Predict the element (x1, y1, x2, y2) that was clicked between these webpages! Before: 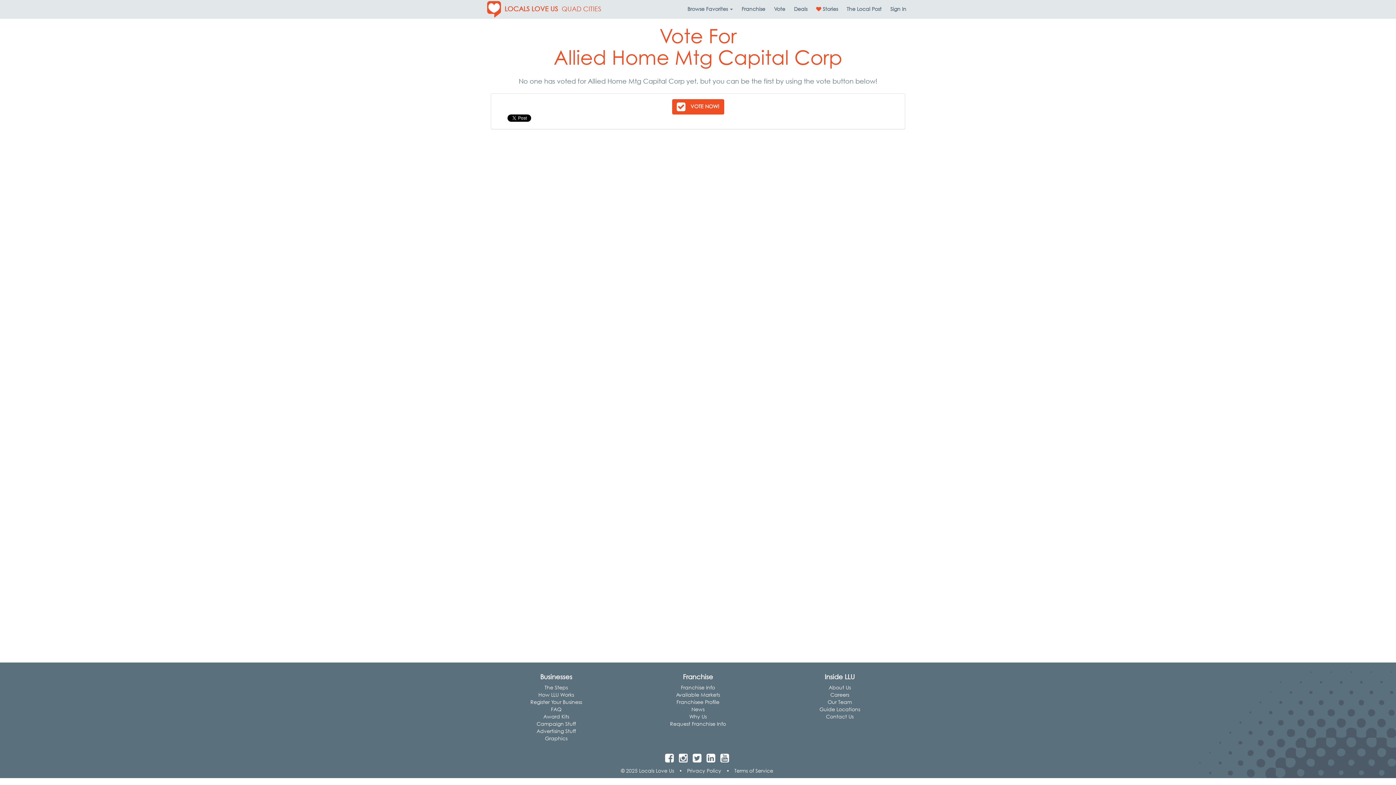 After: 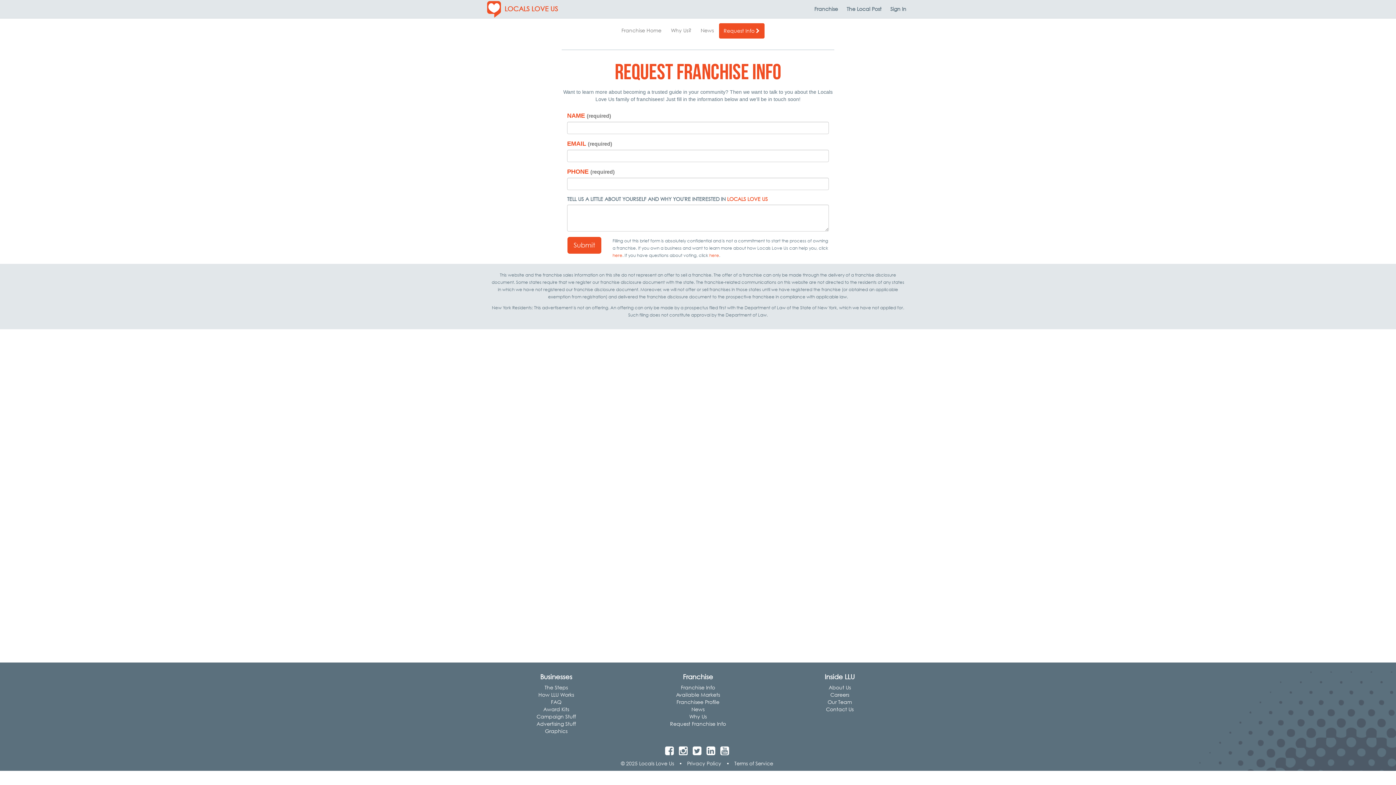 Action: bbox: (670, 721, 726, 727) label: Request Franchise Info